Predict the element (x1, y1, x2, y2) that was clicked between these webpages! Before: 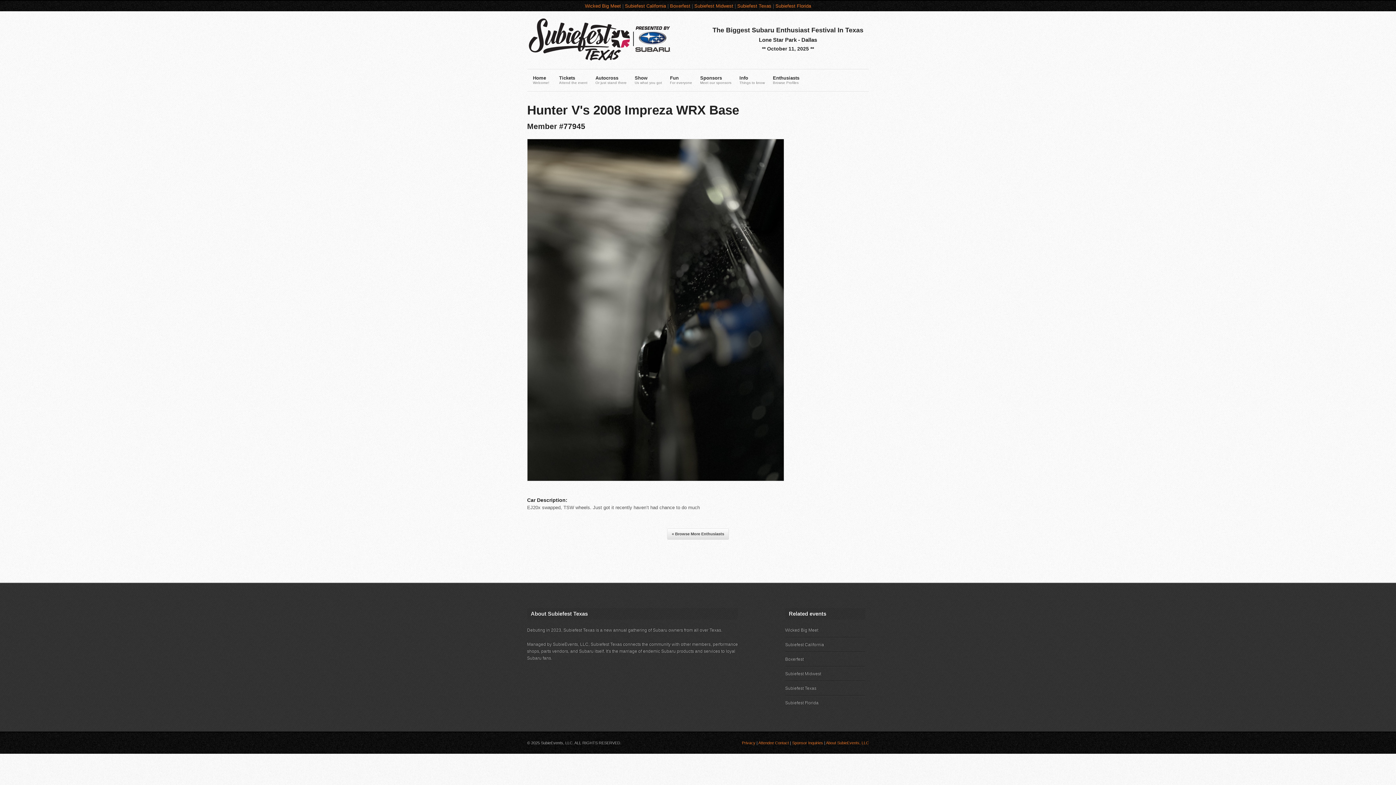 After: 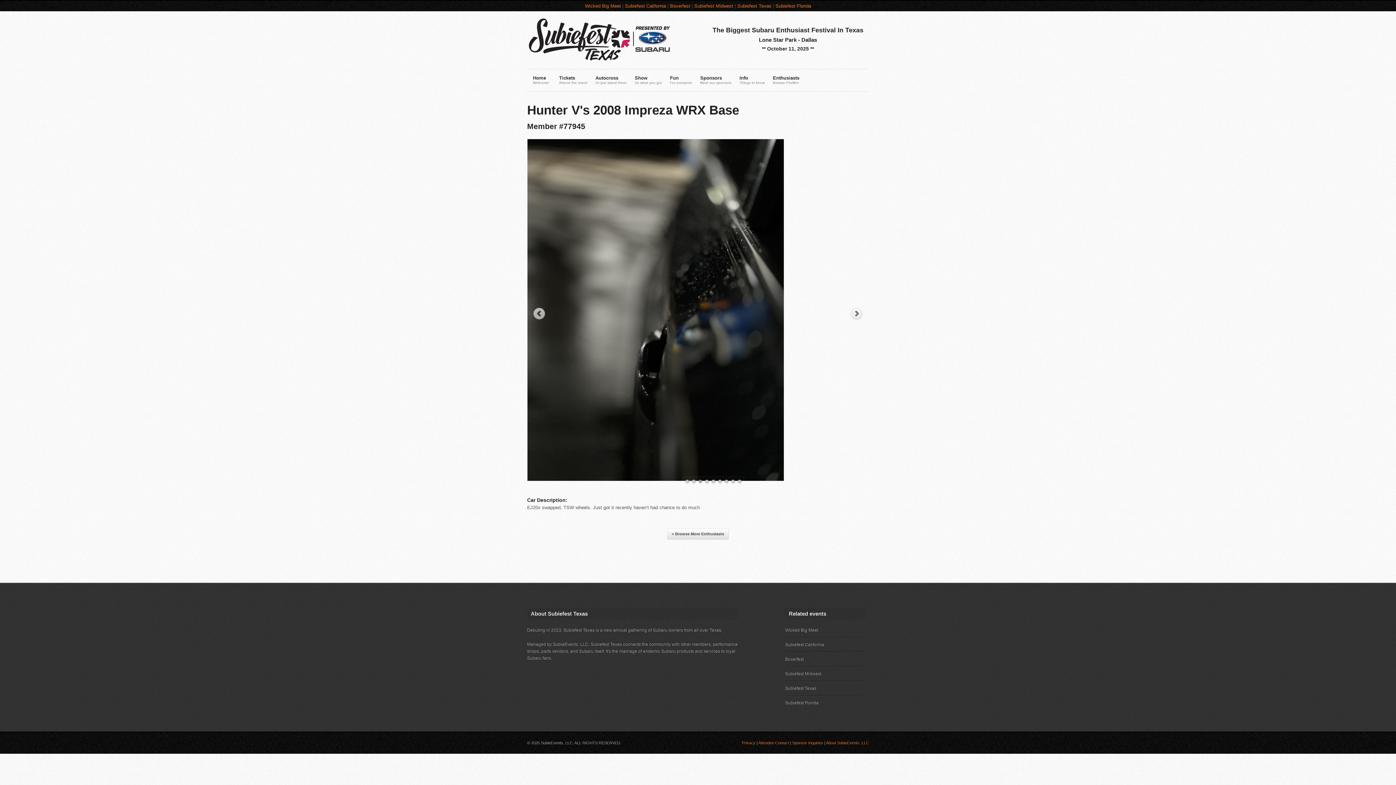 Action: bbox: (698, 479, 702, 484) label: 3